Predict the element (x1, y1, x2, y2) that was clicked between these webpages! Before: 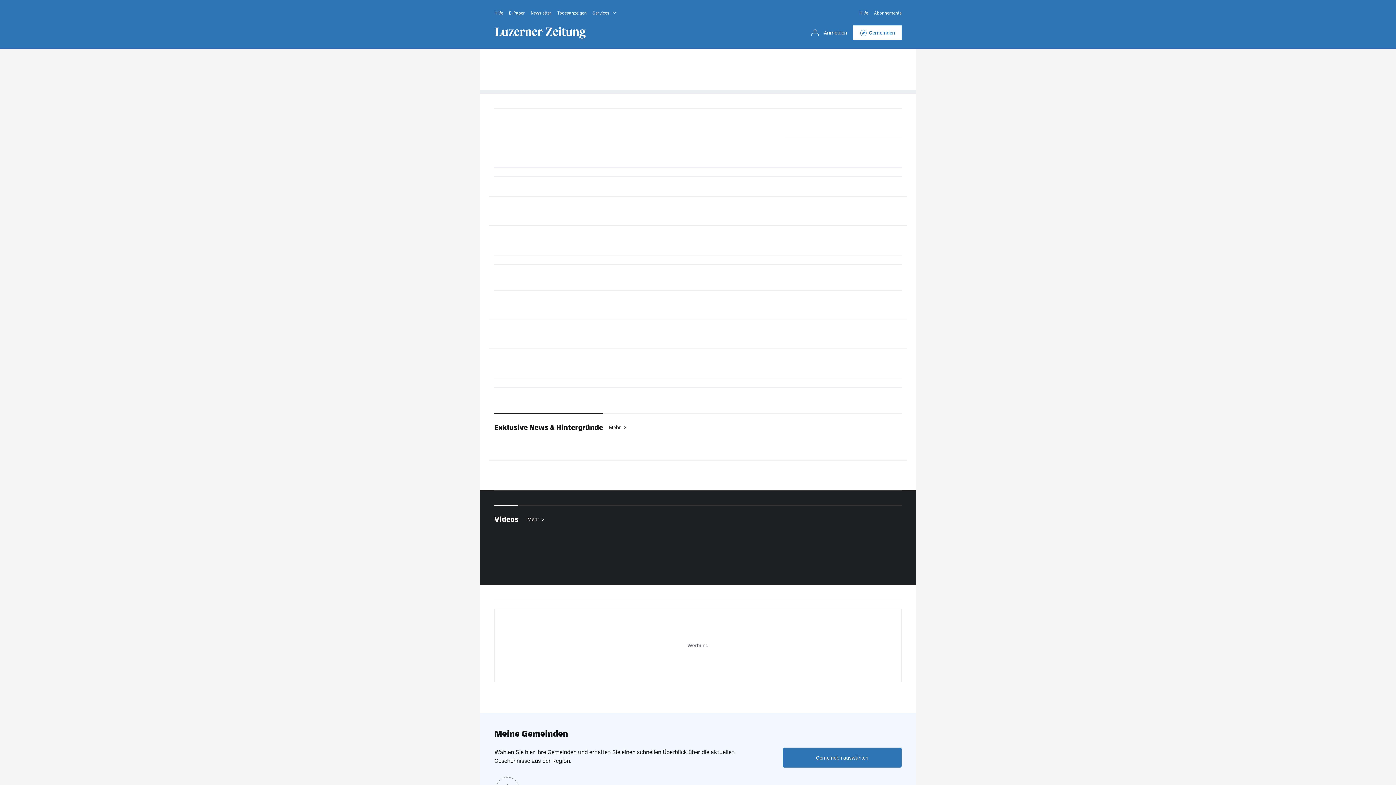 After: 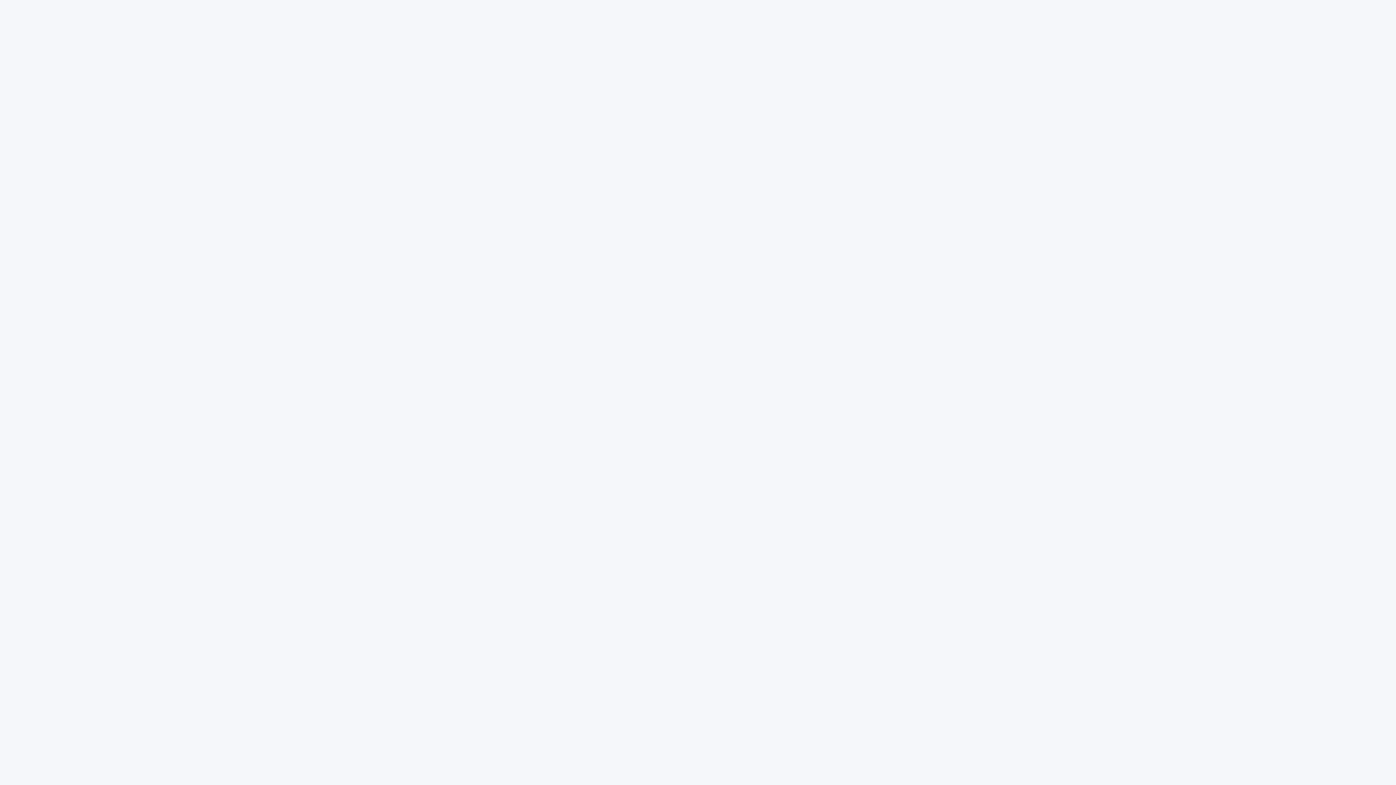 Action: label: Hilfe bbox: (859, 8, 868, 16)